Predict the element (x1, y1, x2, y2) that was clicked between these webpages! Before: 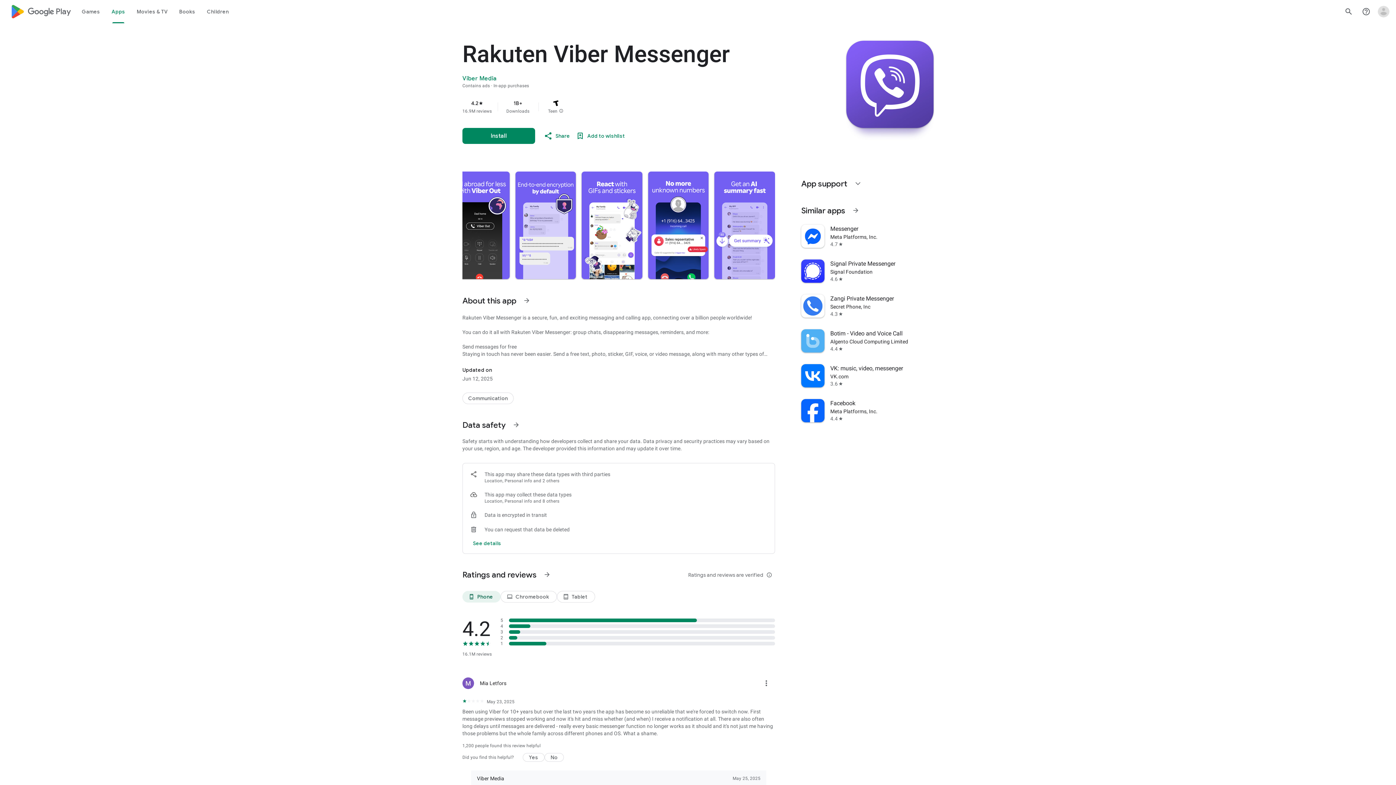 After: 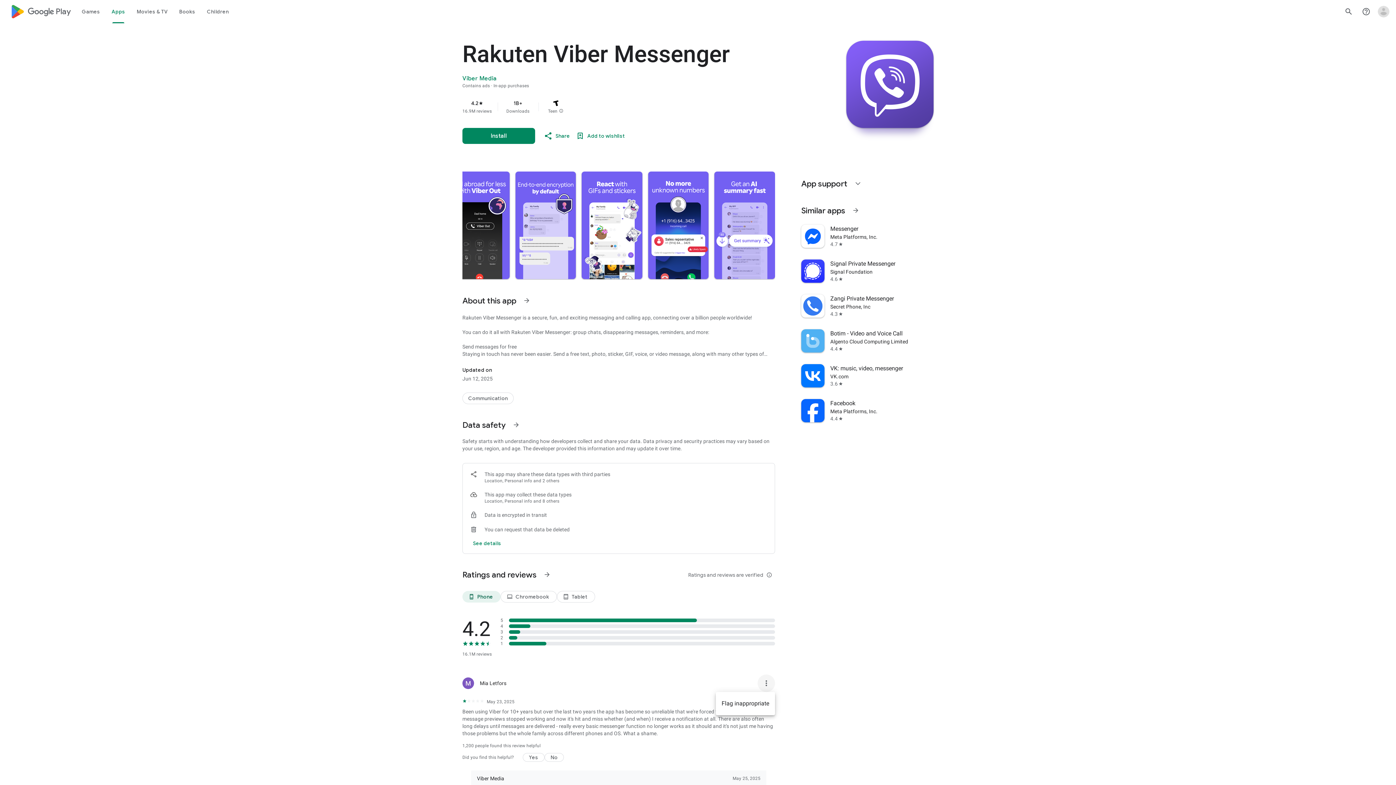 Action: label: More review actions bbox: (757, 674, 775, 692)